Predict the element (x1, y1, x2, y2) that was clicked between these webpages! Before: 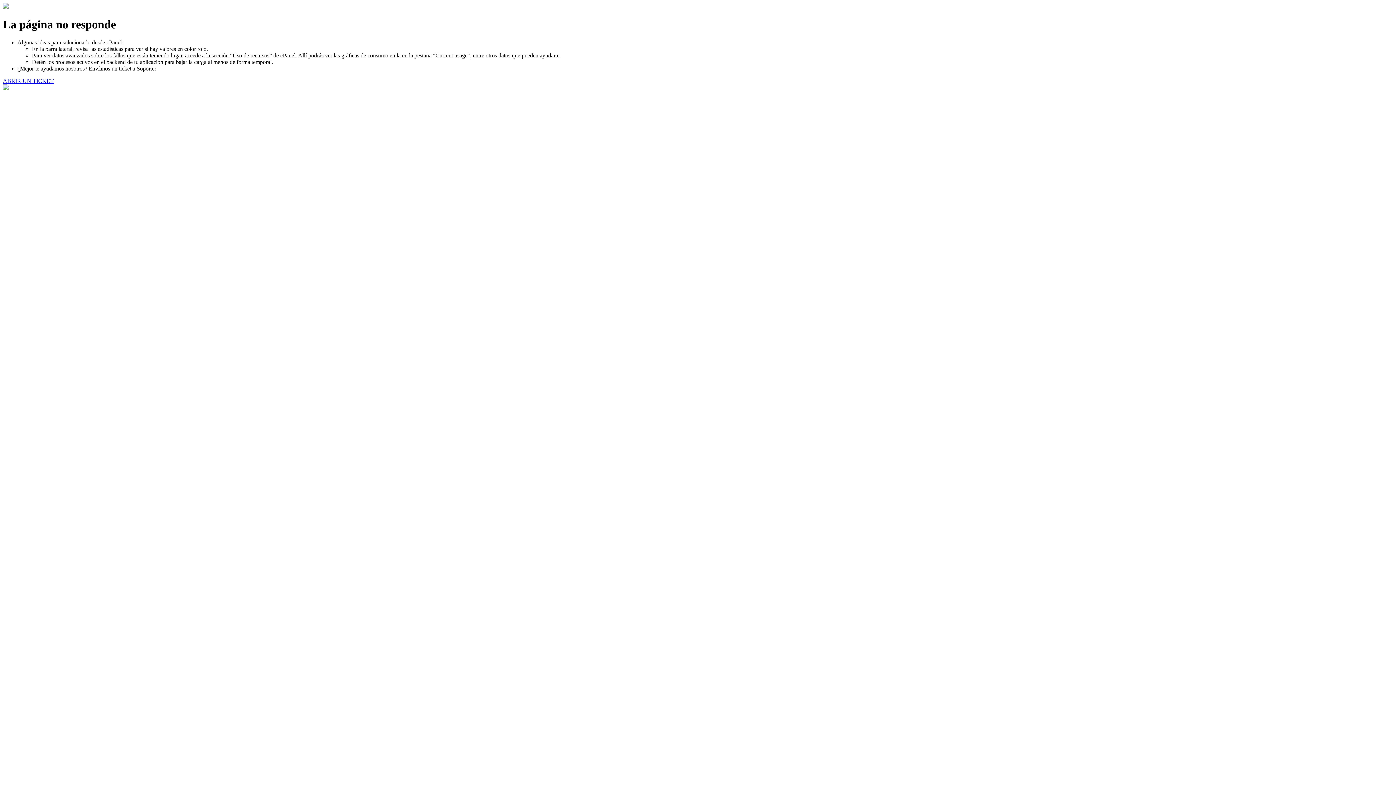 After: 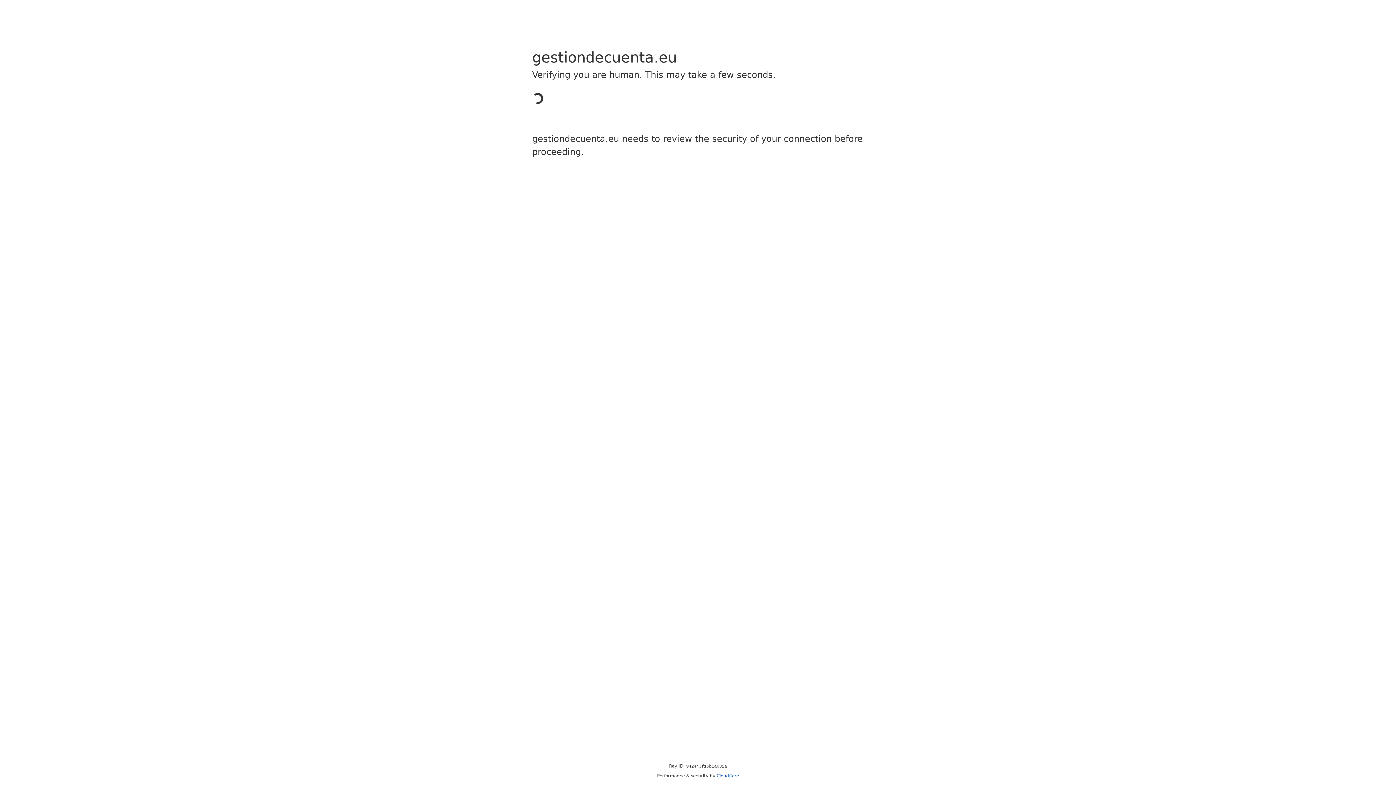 Action: bbox: (2, 77, 53, 83) label: ABRIR UN TICKET